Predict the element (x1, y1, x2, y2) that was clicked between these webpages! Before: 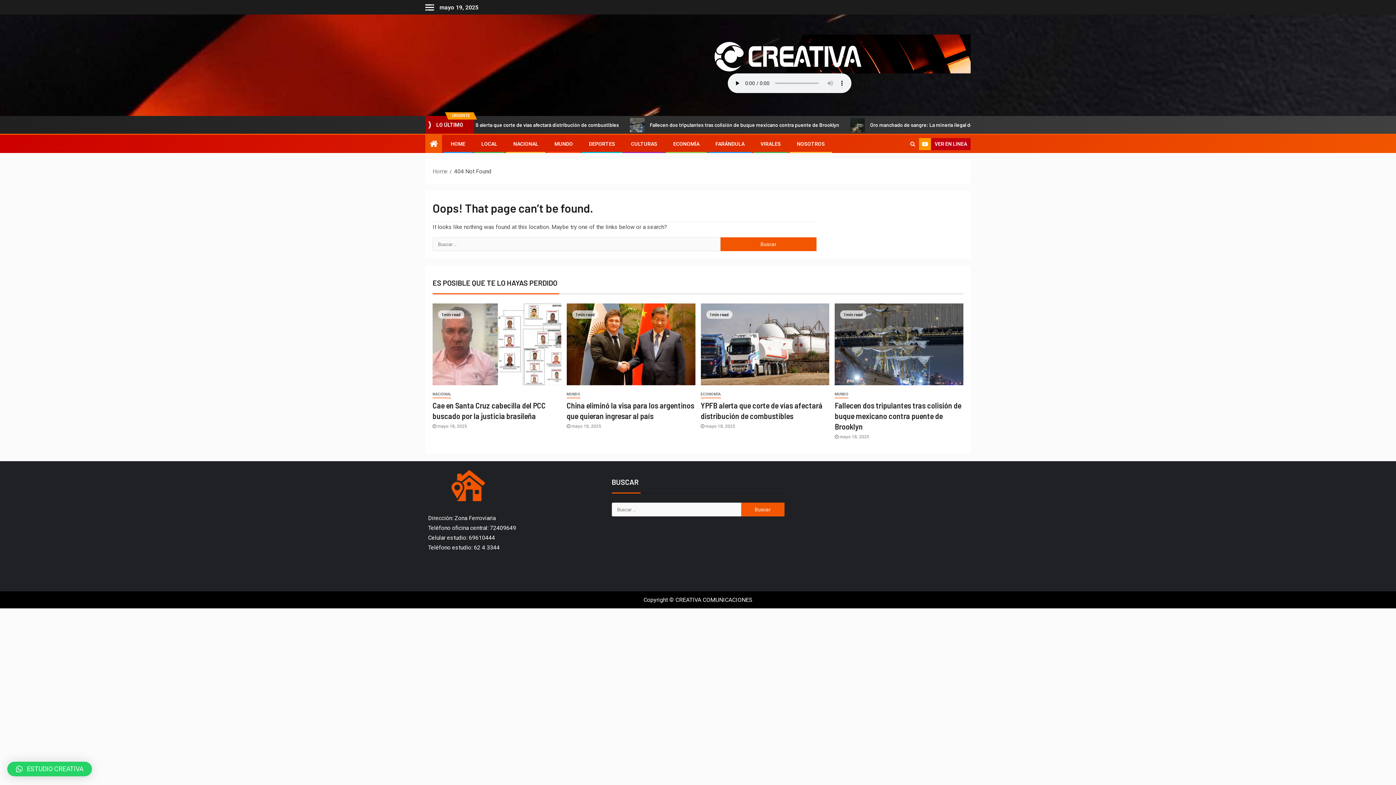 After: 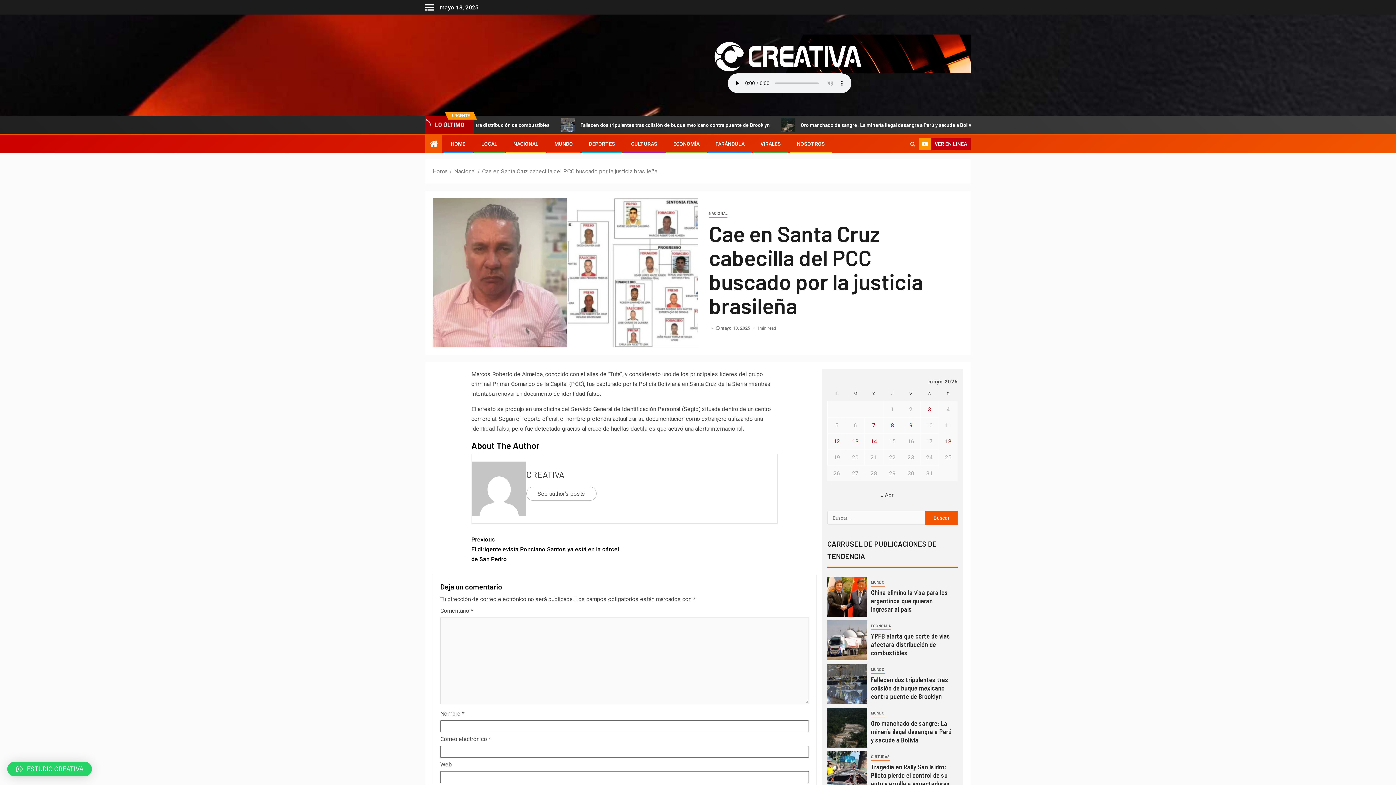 Action: bbox: (432, 303, 561, 385)